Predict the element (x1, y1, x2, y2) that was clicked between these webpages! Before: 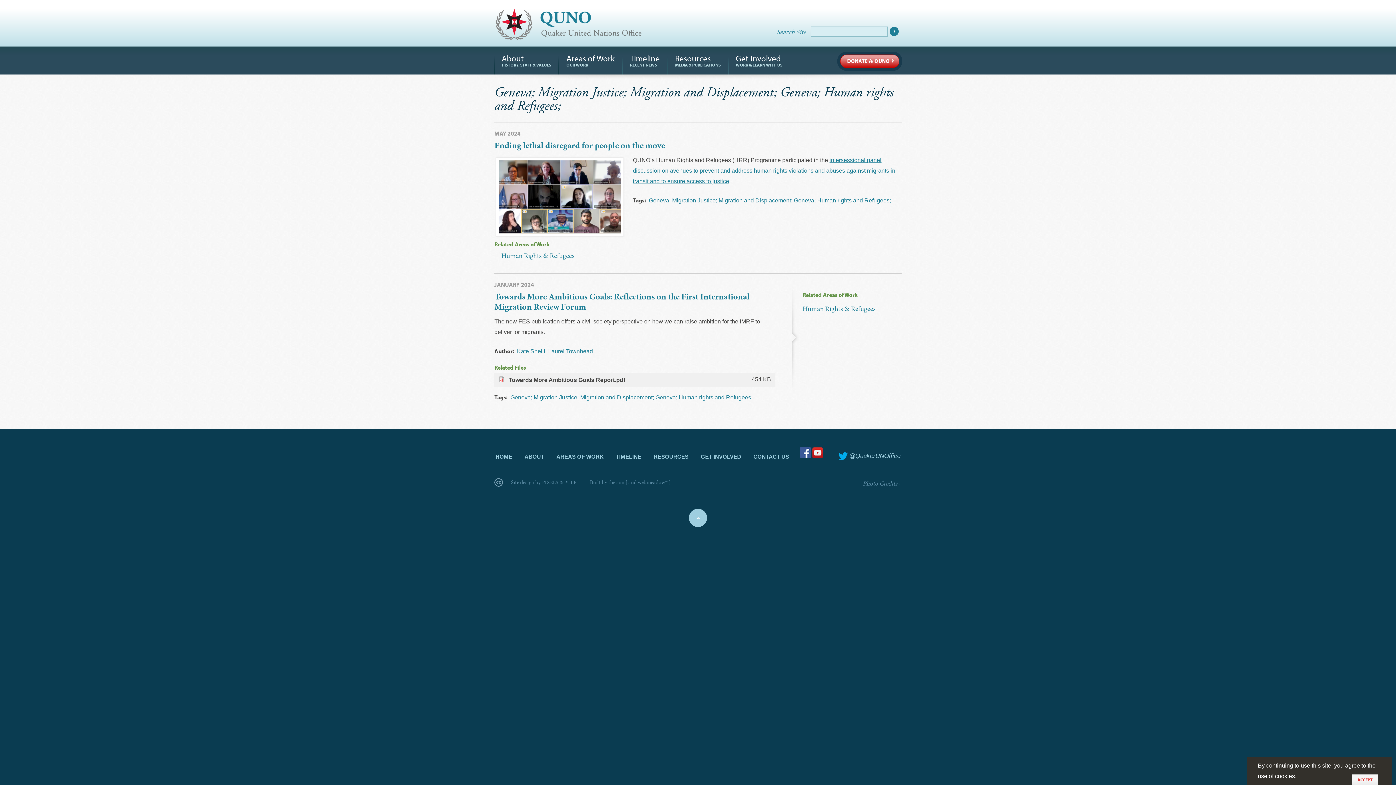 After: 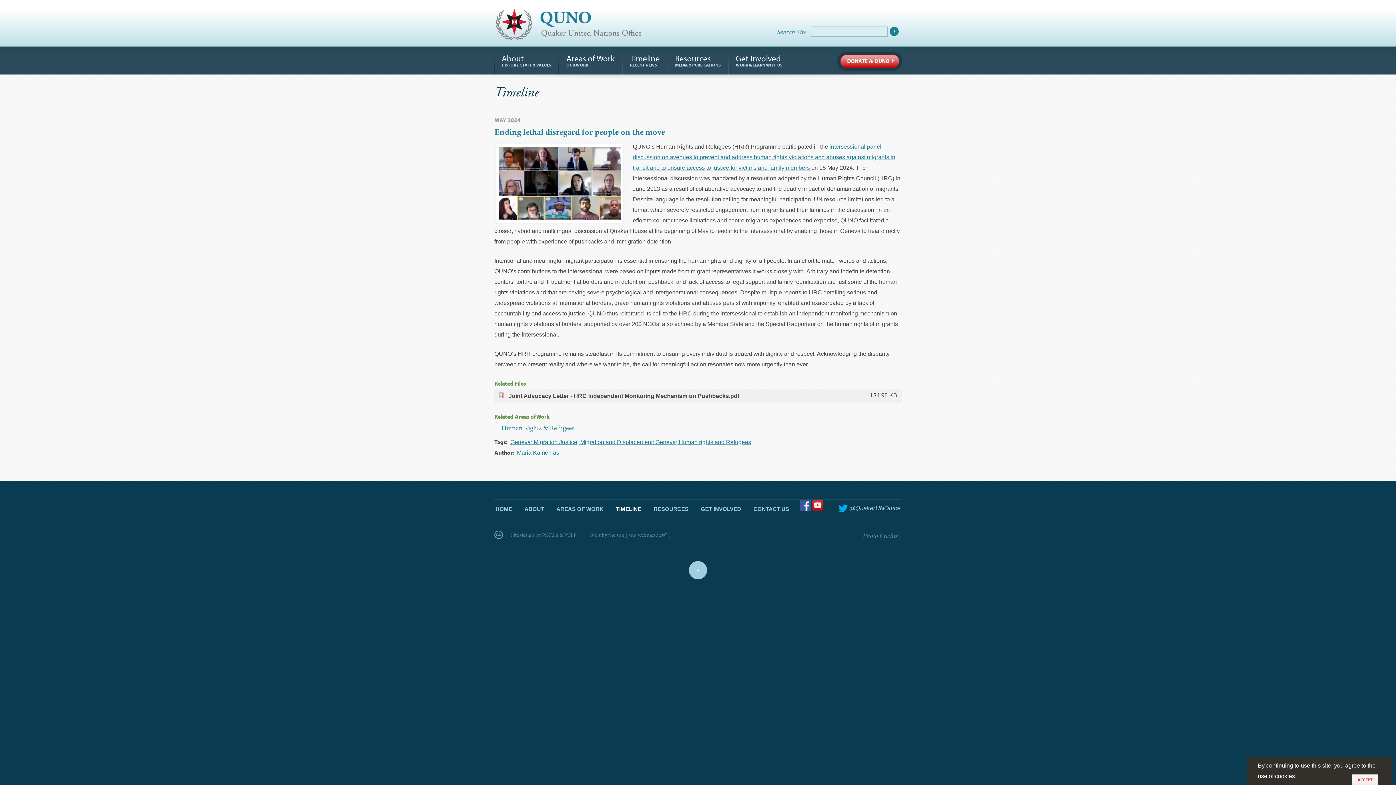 Action: bbox: (496, 157, 624, 236)